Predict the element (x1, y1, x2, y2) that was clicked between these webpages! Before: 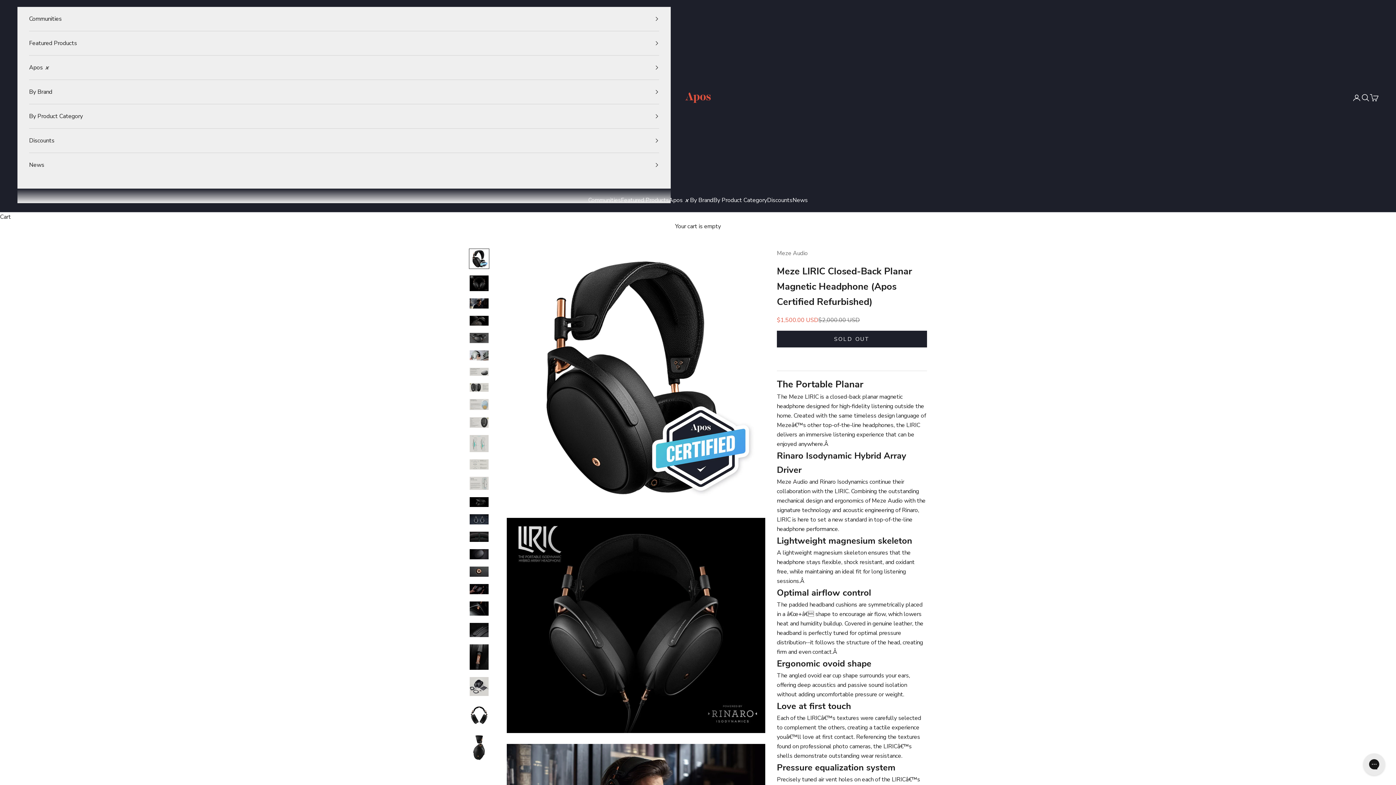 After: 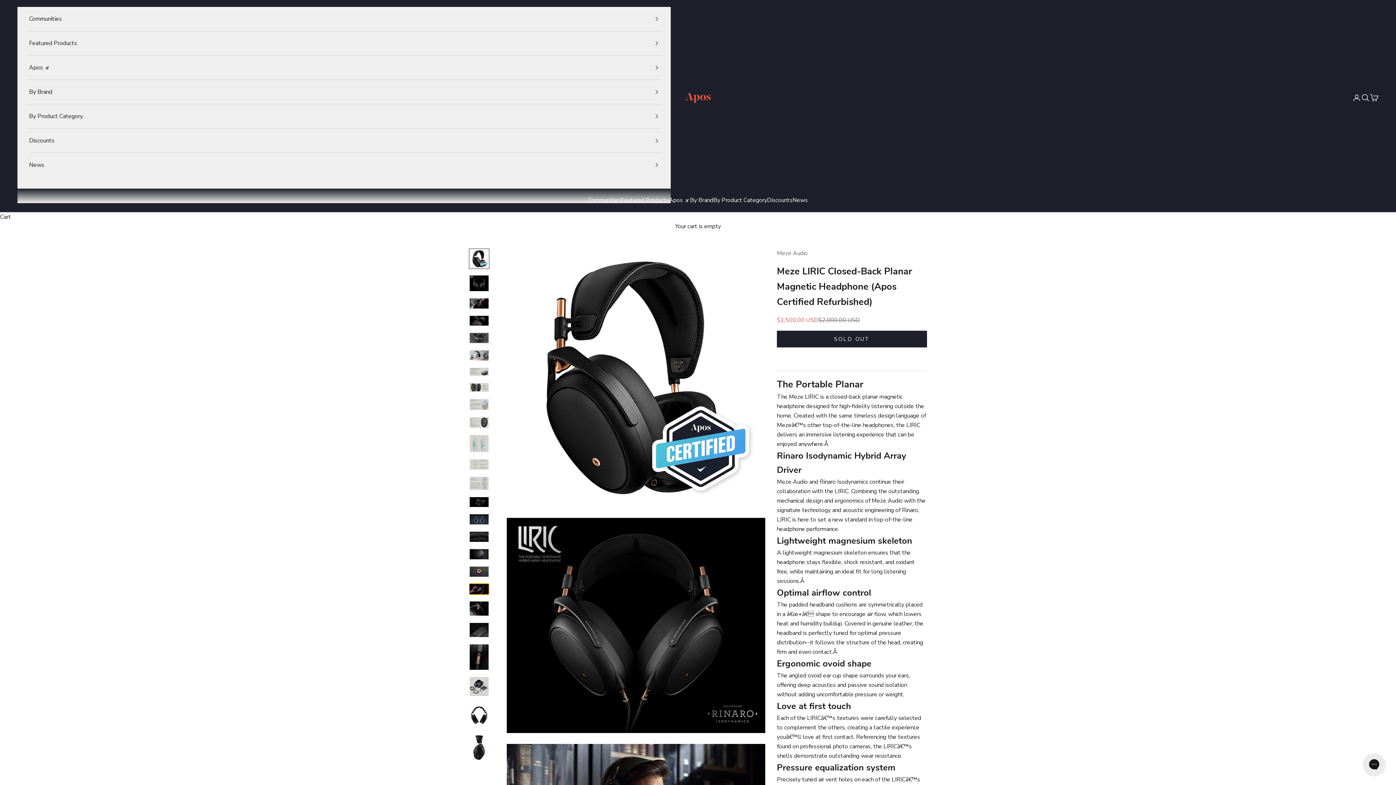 Action: label: Go to item 19 bbox: (469, 583, 489, 595)